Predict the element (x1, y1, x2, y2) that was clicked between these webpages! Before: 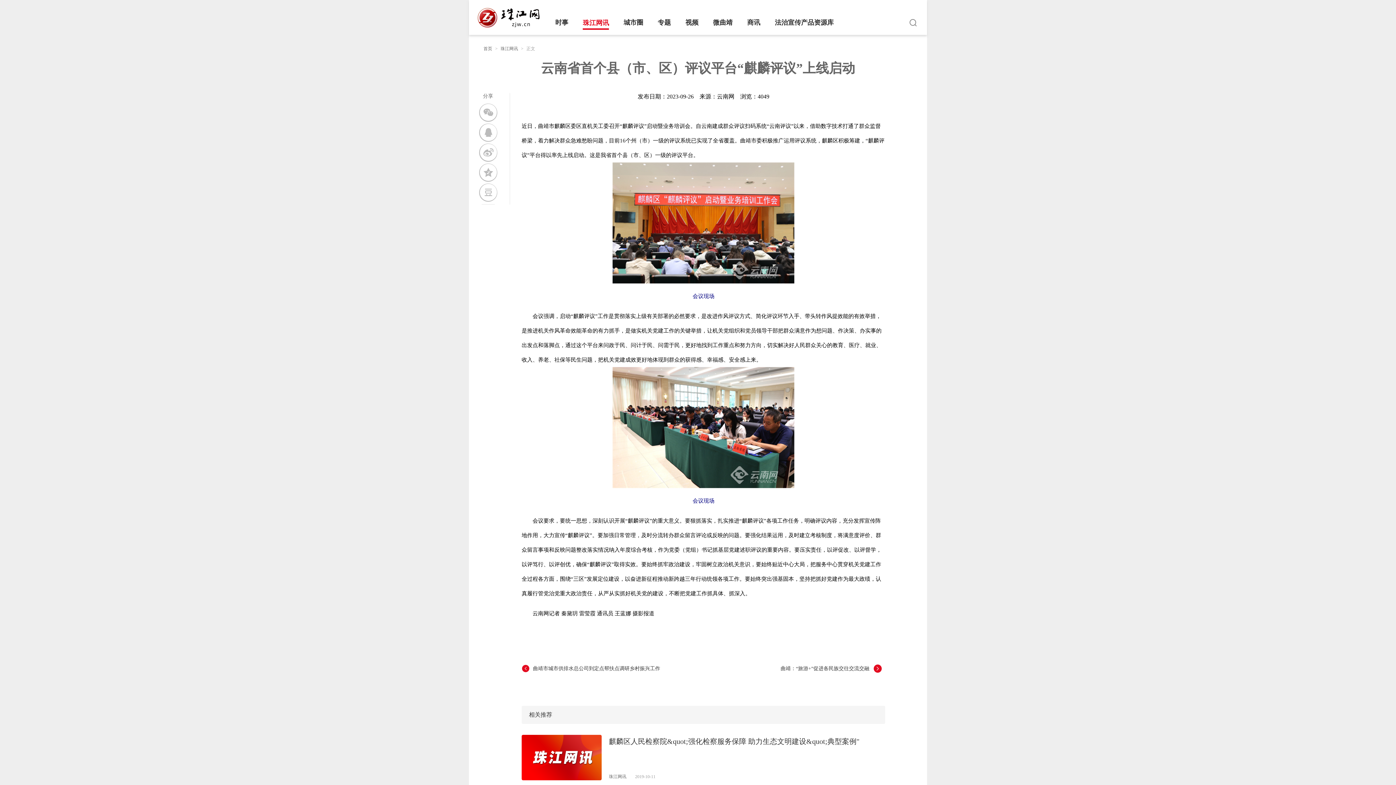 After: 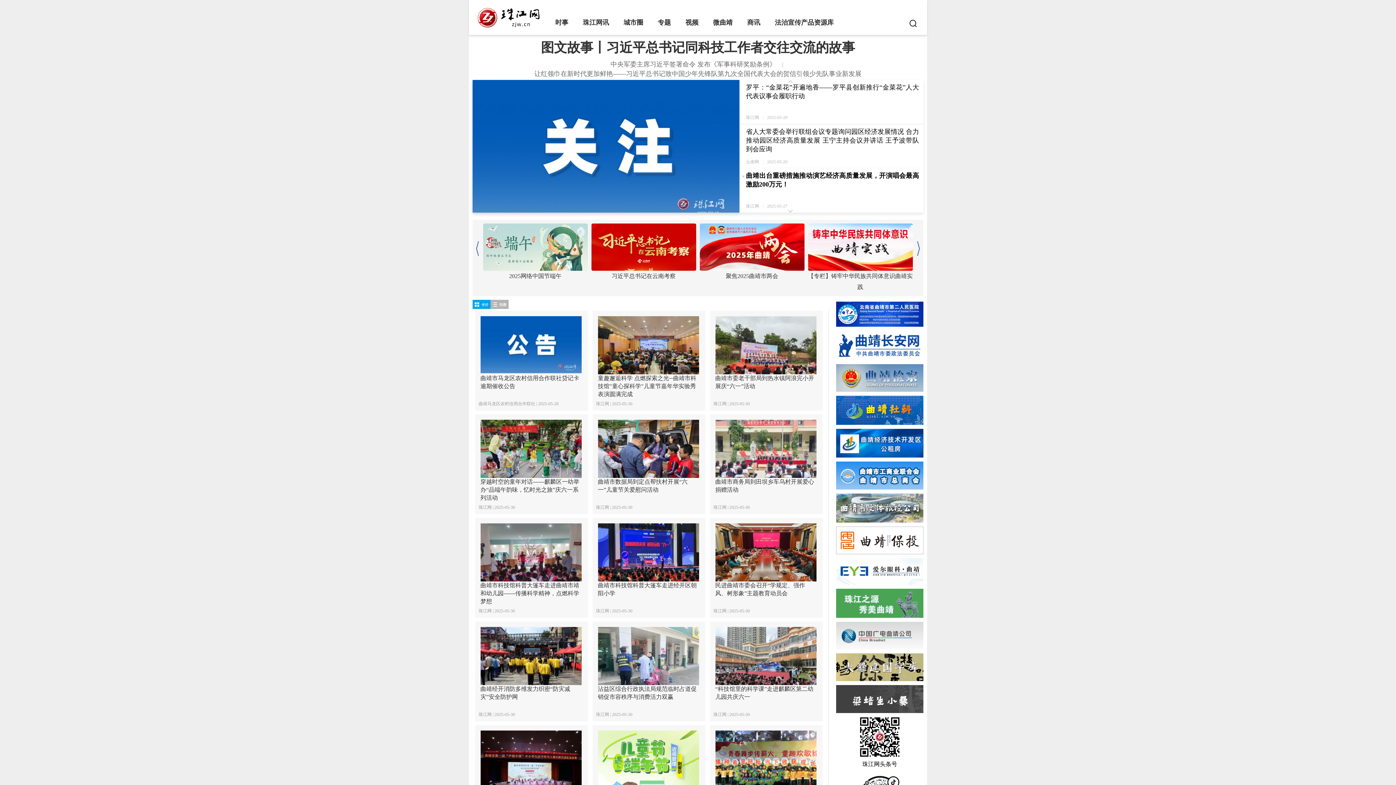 Action: bbox: (476, 24, 540, 30)